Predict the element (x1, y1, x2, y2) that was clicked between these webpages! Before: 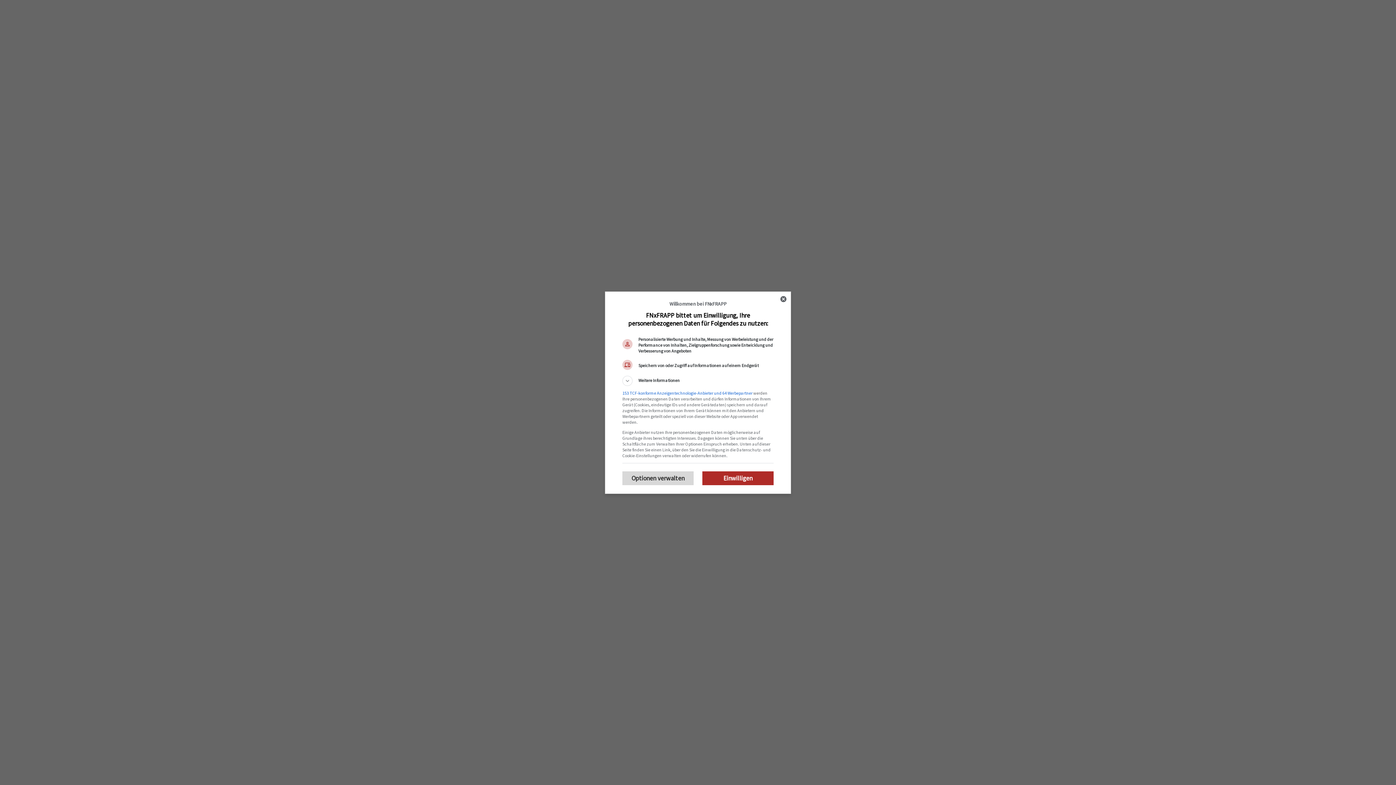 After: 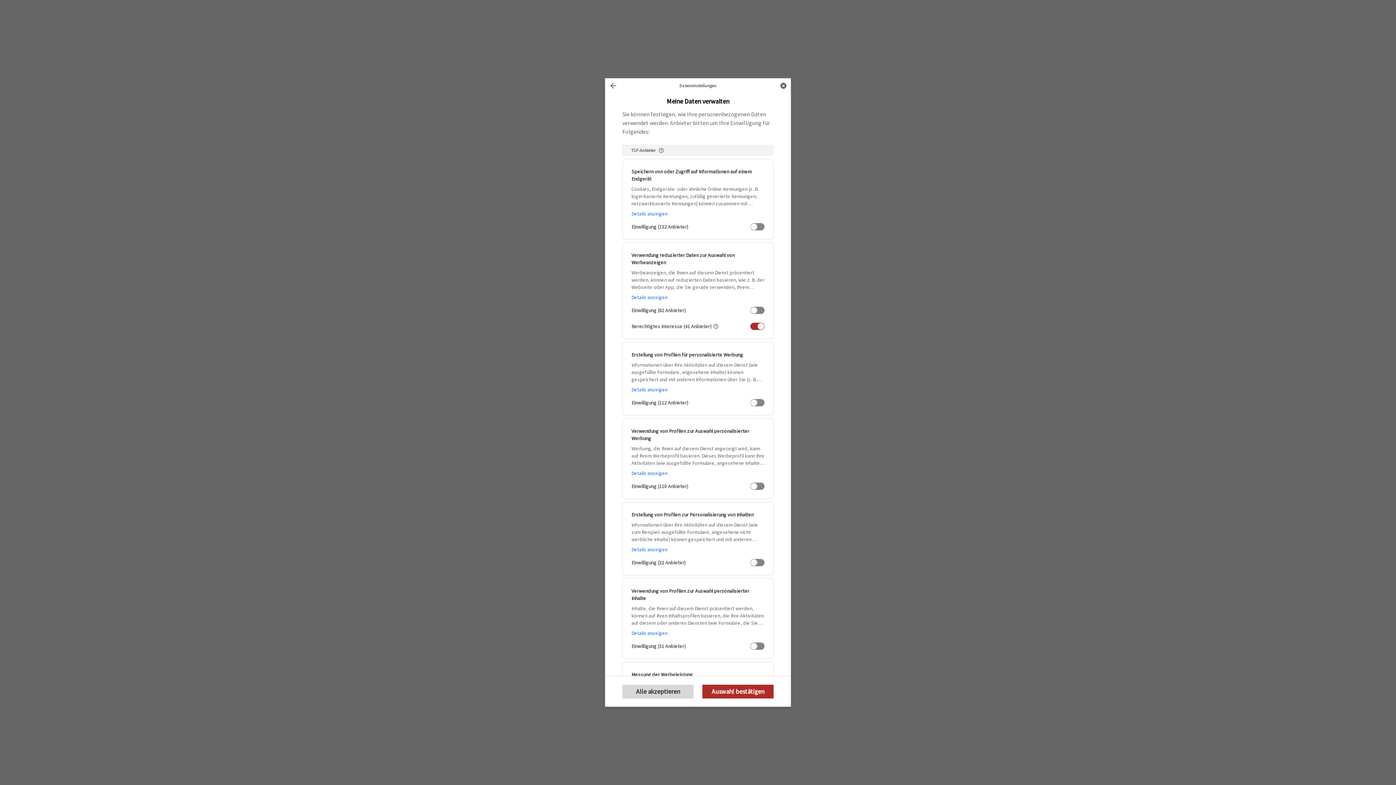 Action: bbox: (622, 471, 693, 485) label: Optionen verwalten